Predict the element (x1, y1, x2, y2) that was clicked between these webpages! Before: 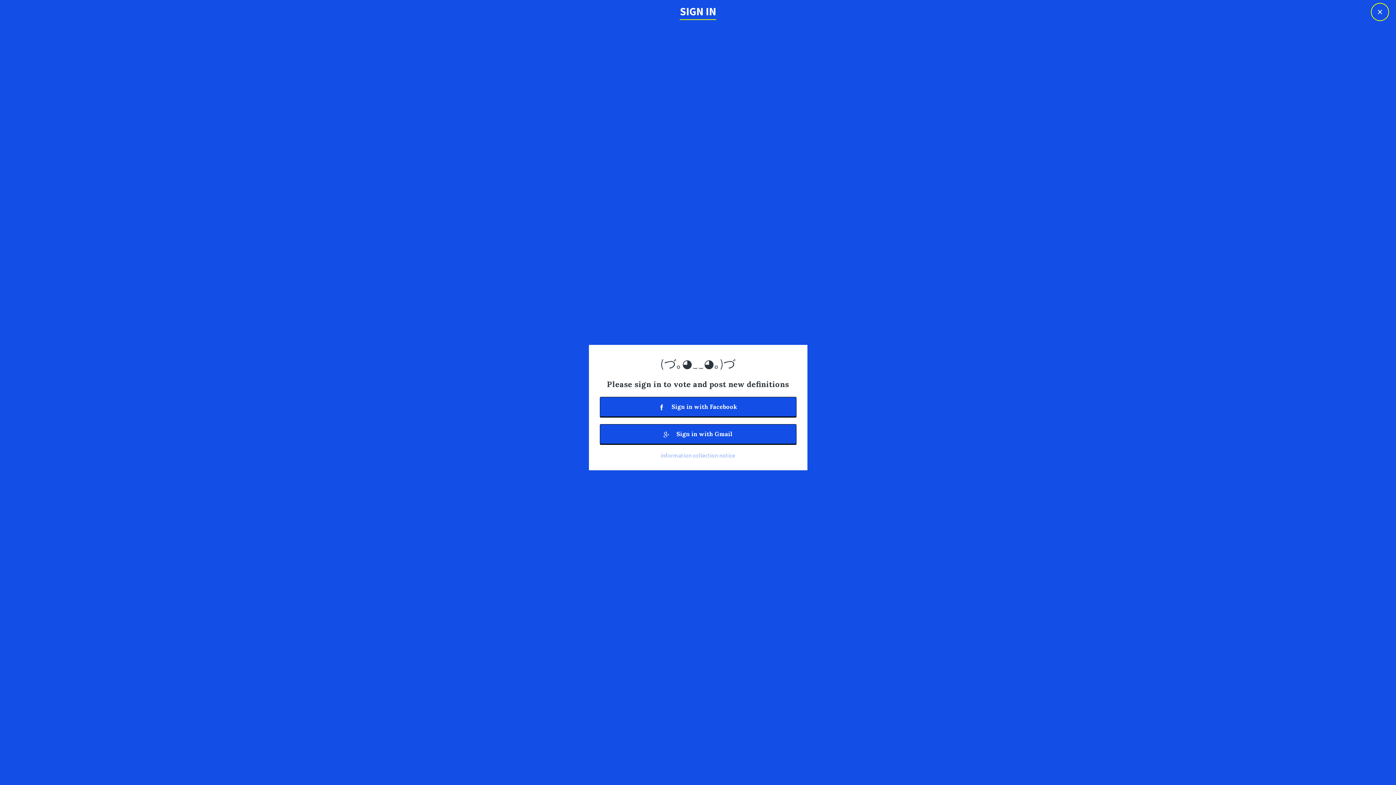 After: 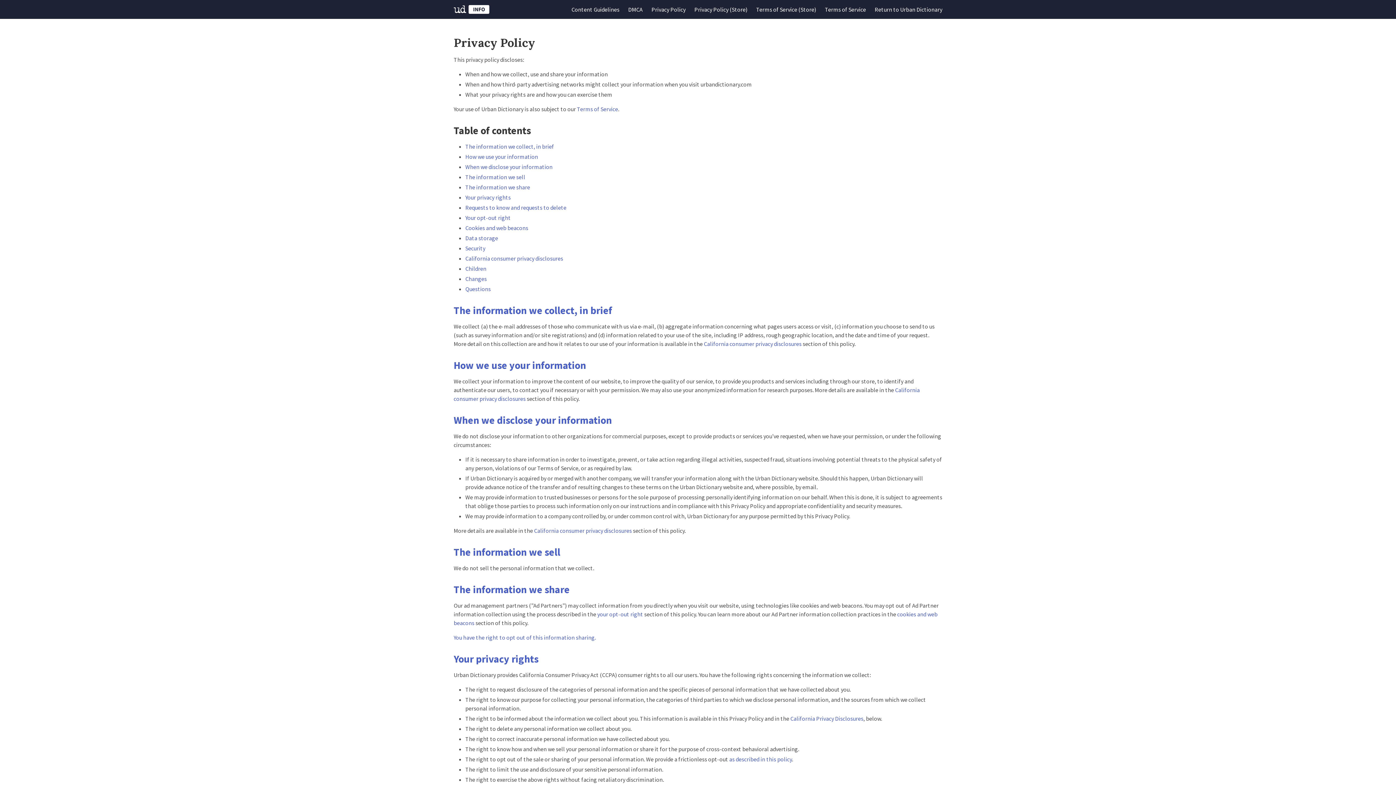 Action: label: information collection notice bbox: (660, 451, 735, 459)